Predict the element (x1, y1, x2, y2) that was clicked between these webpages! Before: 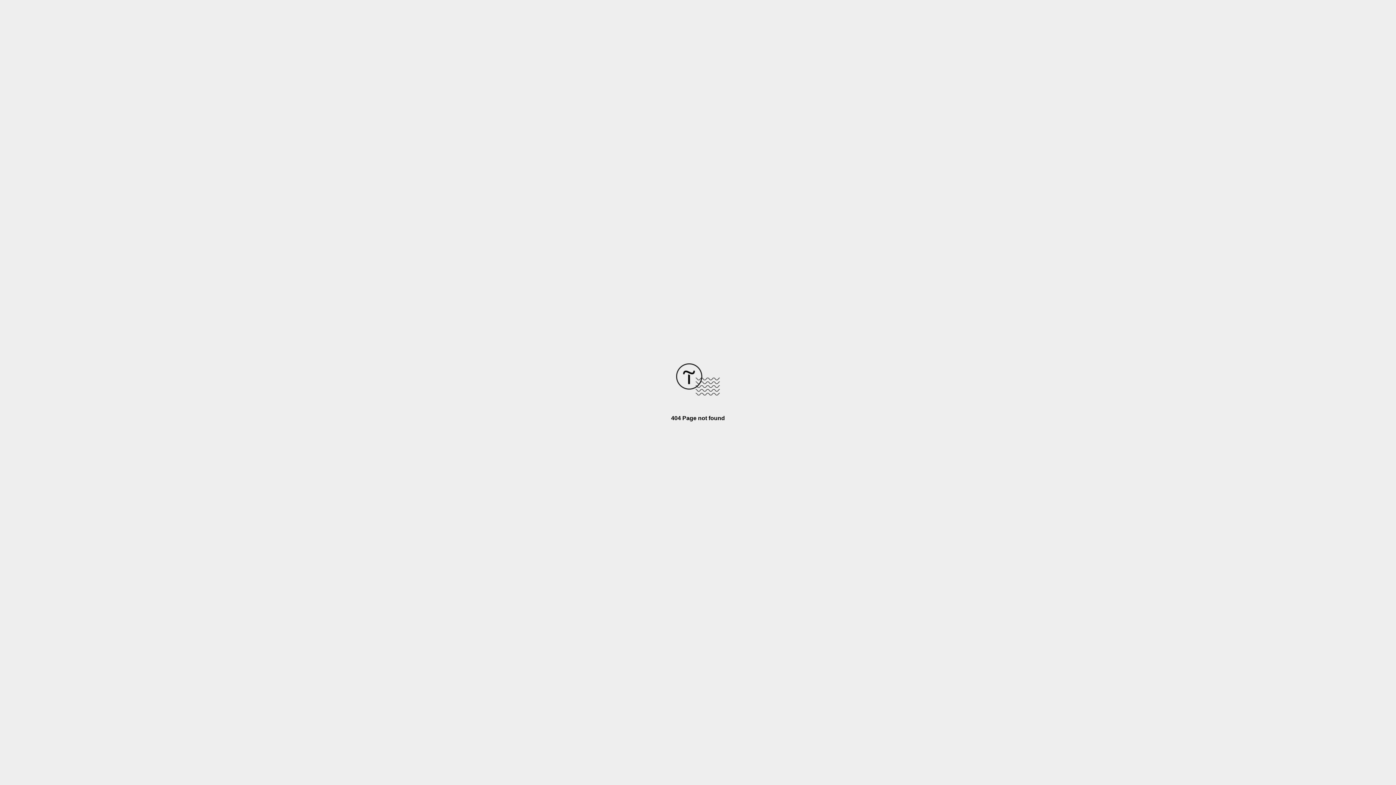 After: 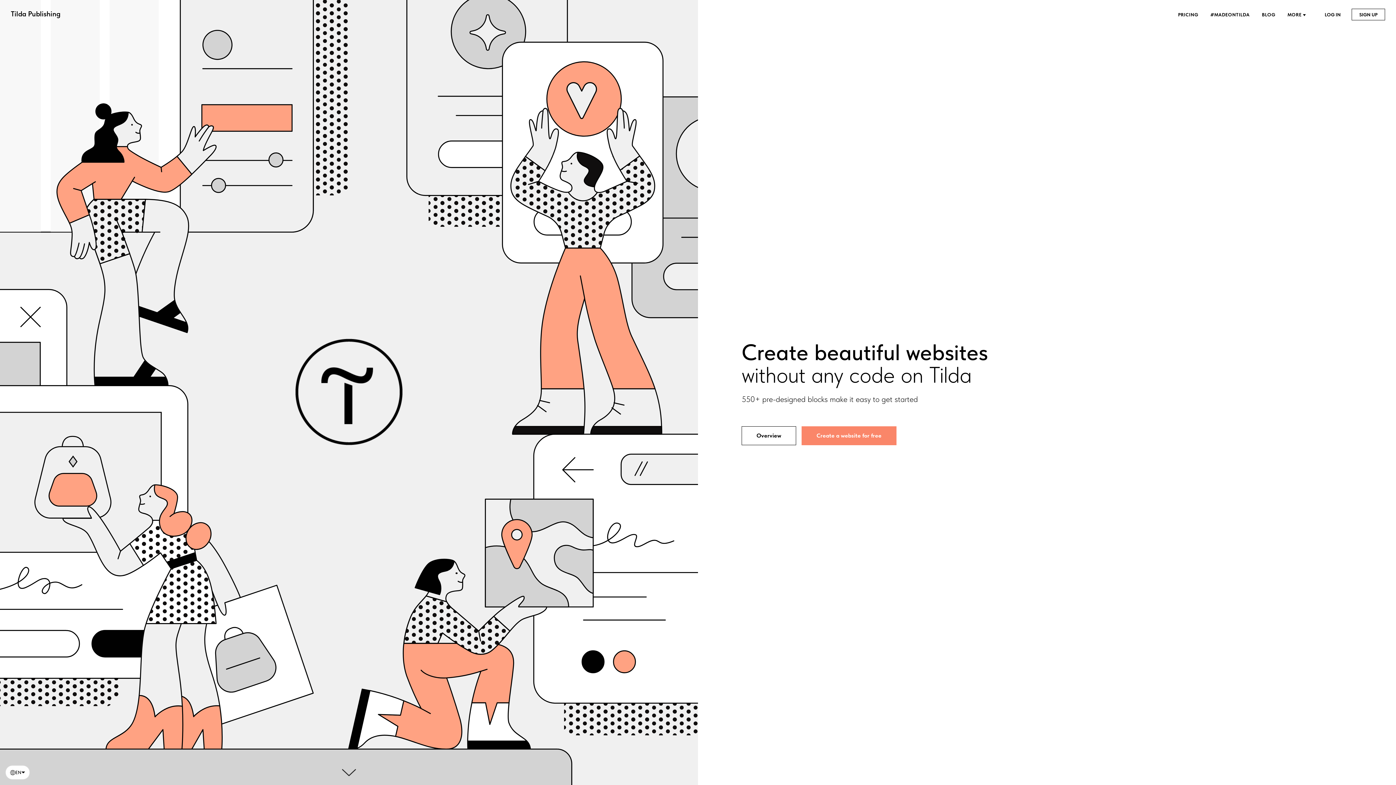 Action: bbox: (676, 390, 720, 396)